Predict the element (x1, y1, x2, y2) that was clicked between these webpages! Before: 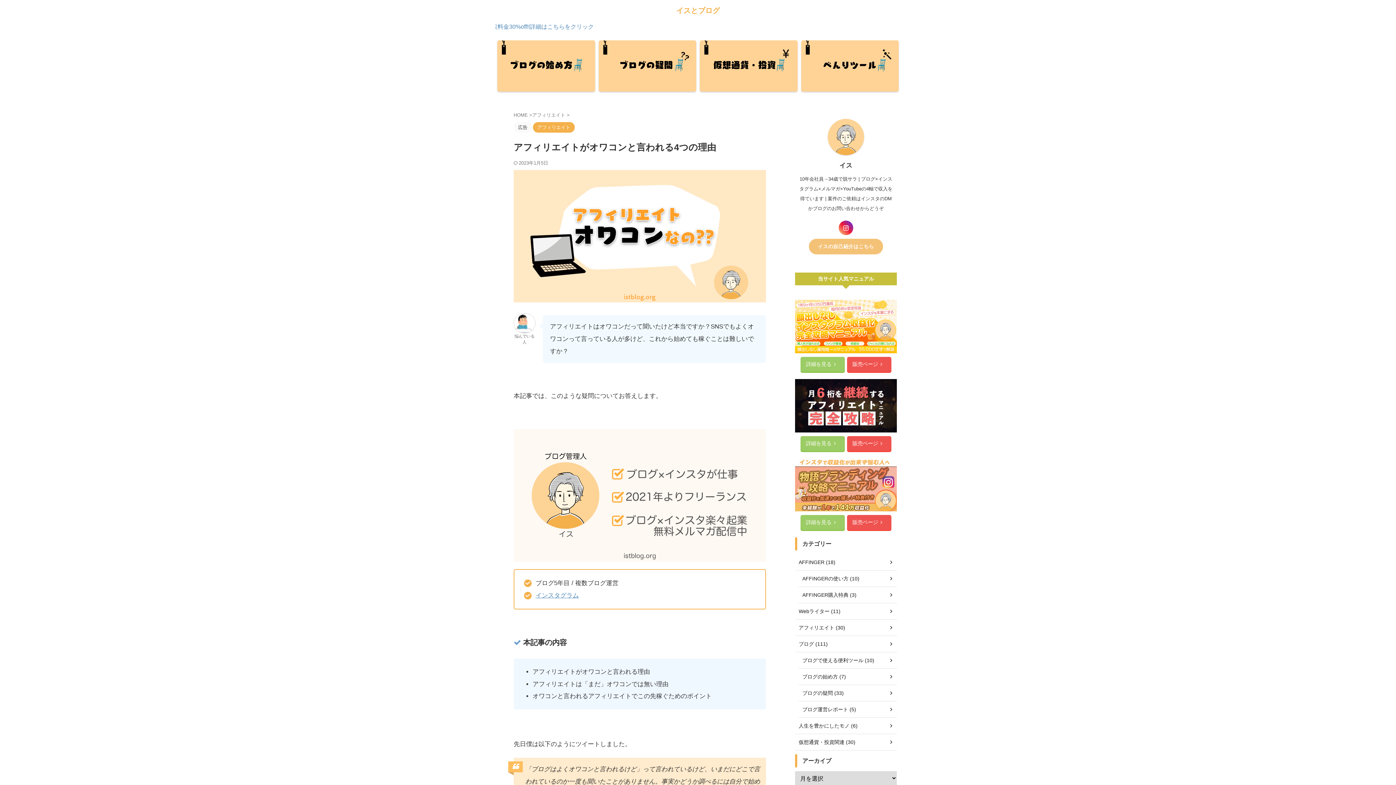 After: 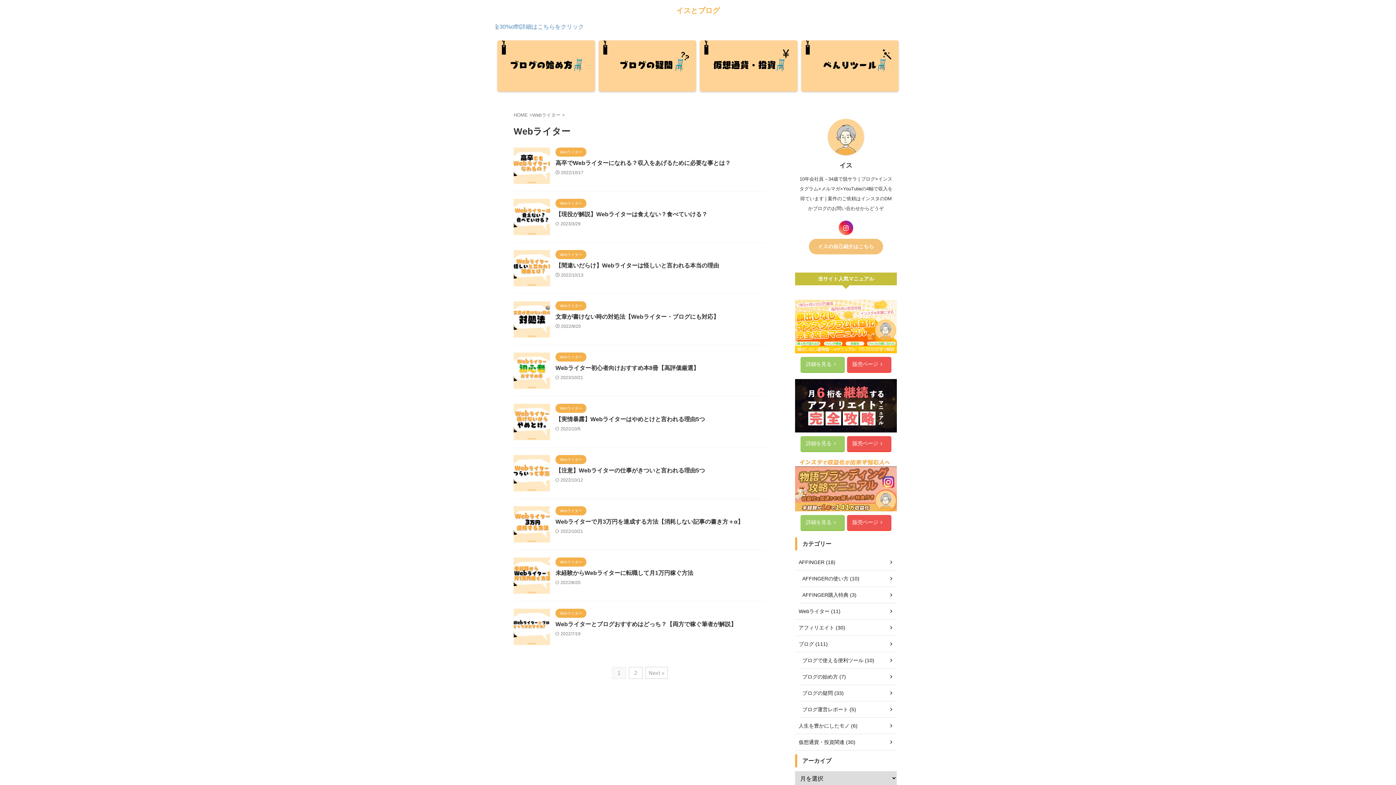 Action: bbox: (795, 603, 897, 620) label: Webライター (11)